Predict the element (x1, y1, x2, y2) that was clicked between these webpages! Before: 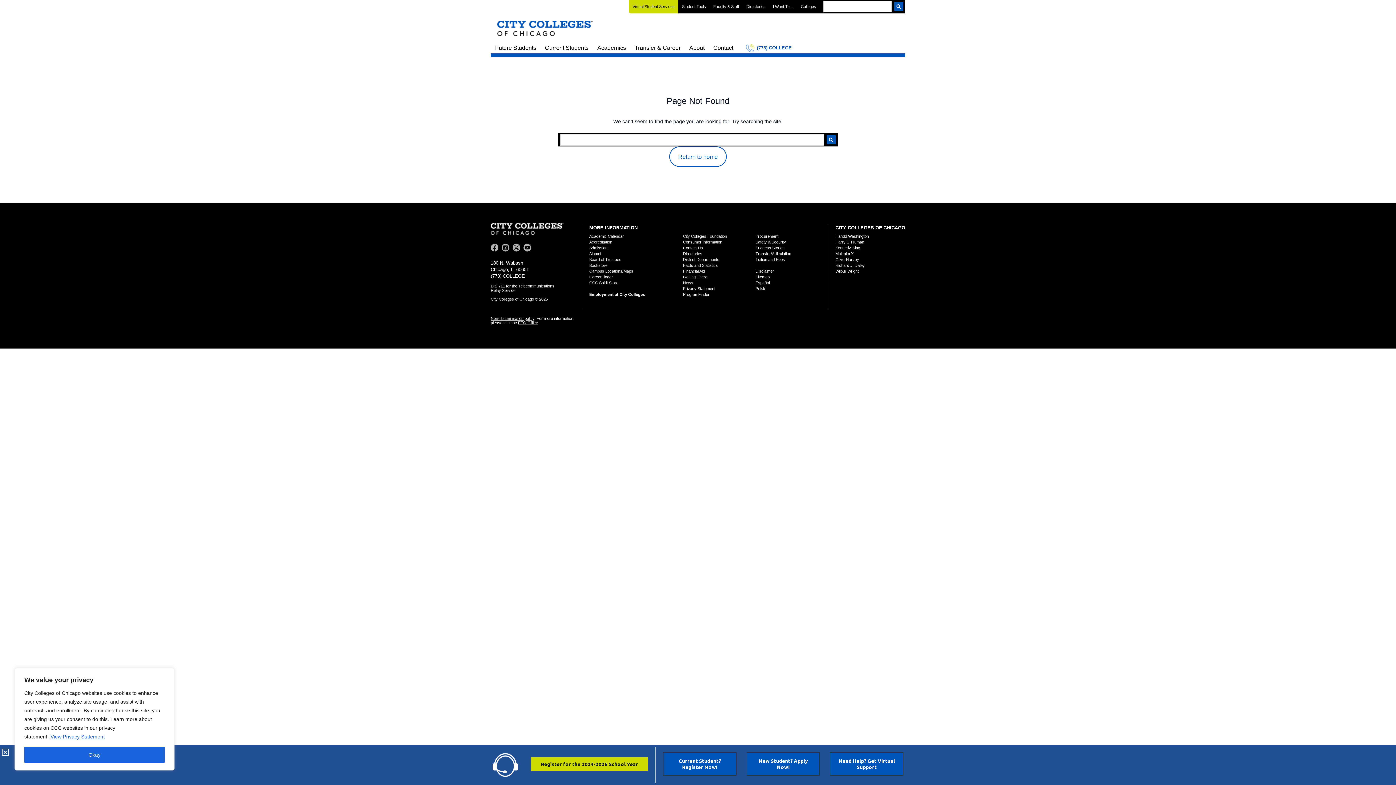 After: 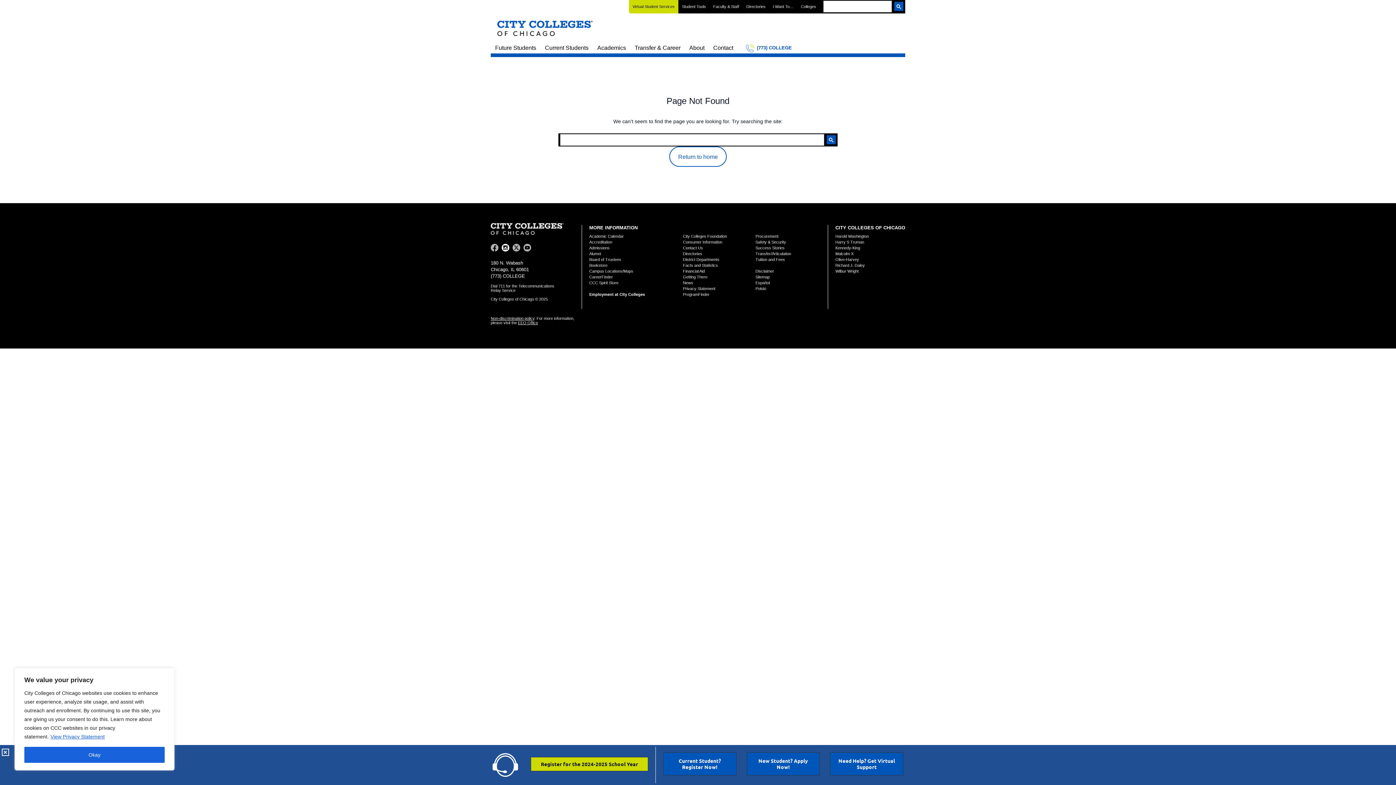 Action: bbox: (501, 243, 510, 252)